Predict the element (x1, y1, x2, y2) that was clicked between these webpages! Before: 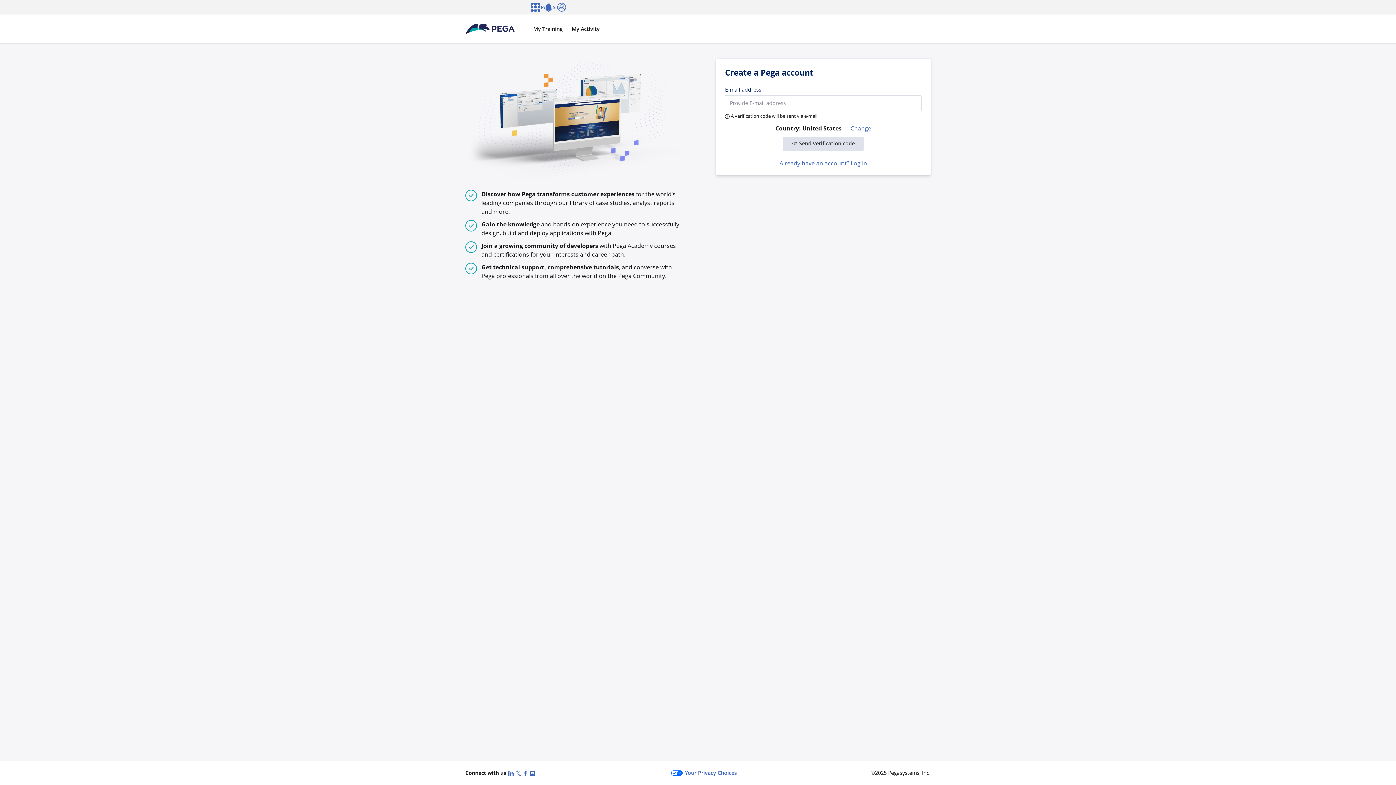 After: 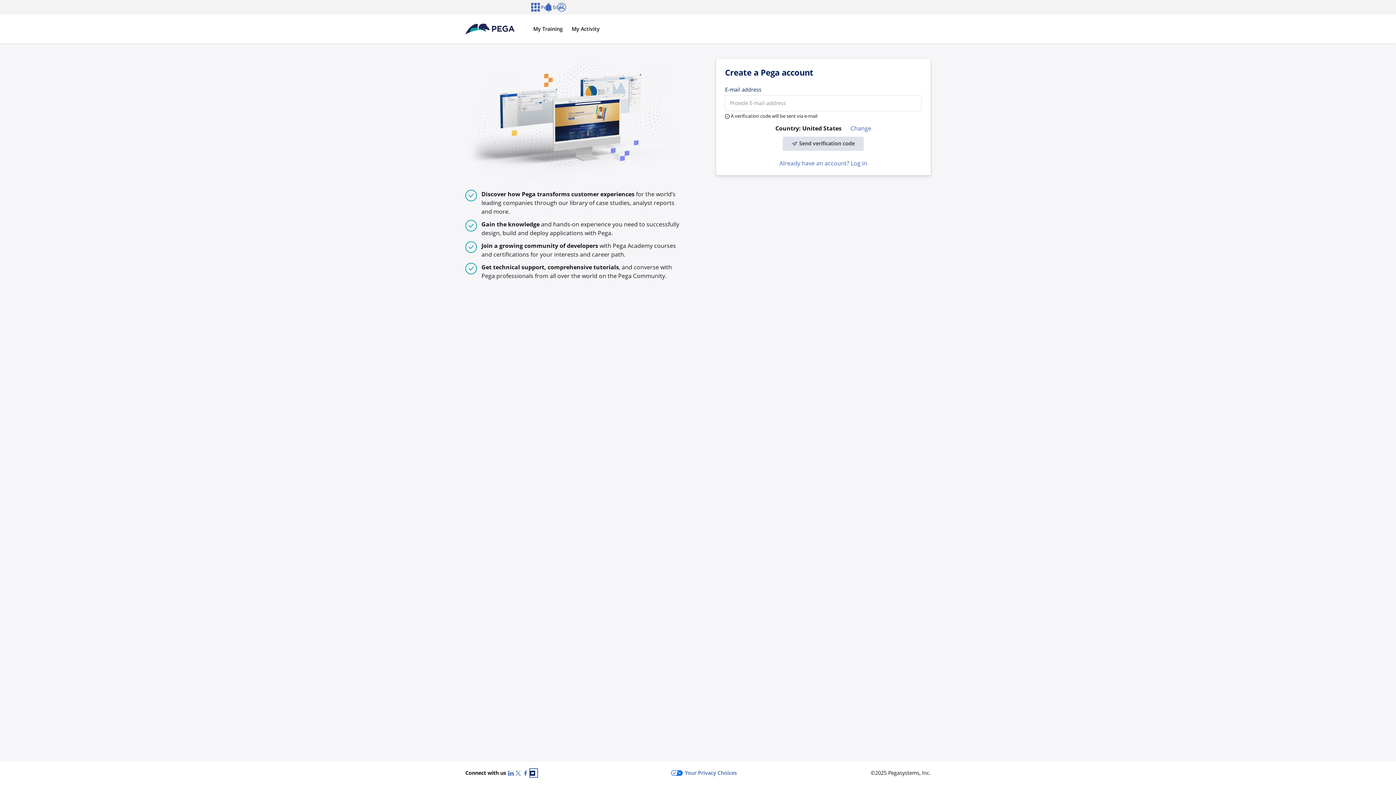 Action: bbox: (530, 769, 537, 777) label: YouTube